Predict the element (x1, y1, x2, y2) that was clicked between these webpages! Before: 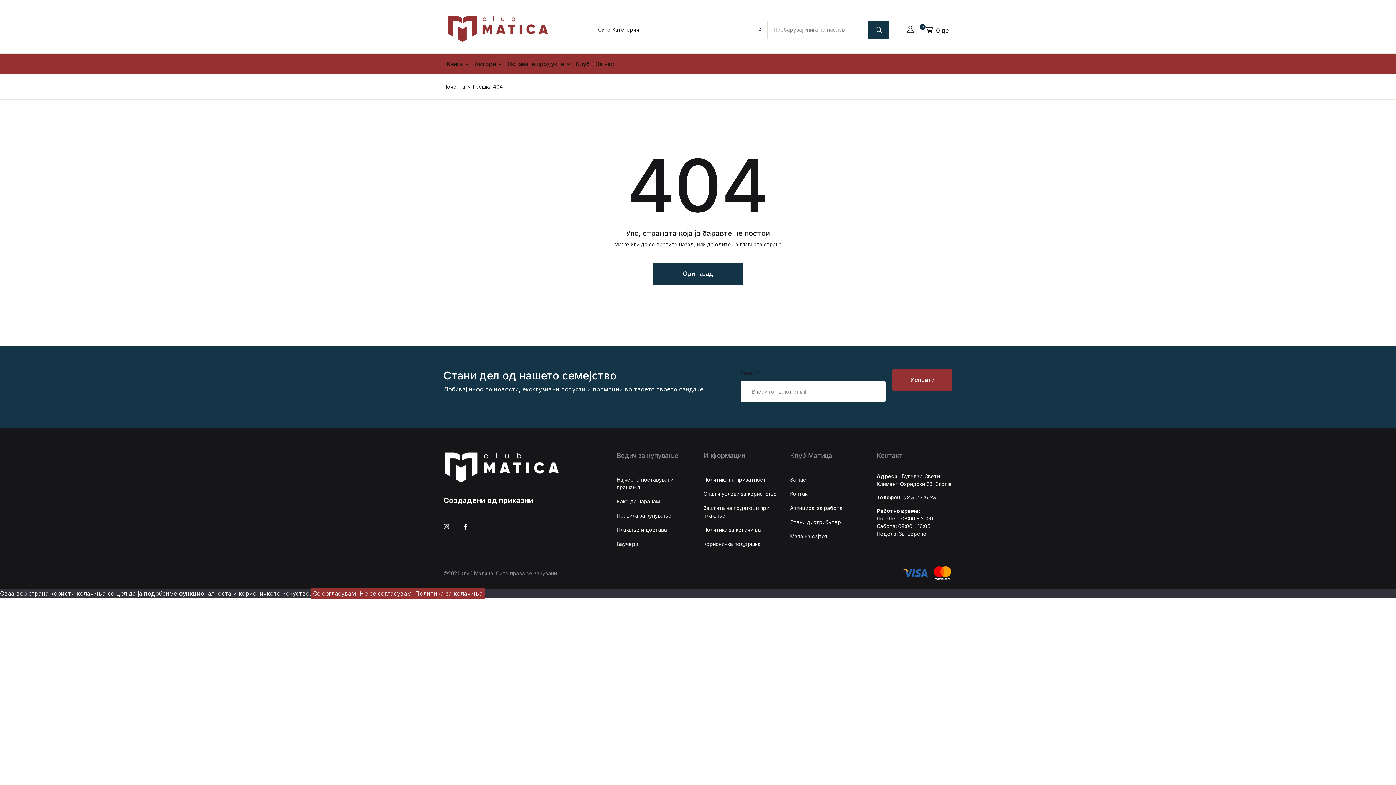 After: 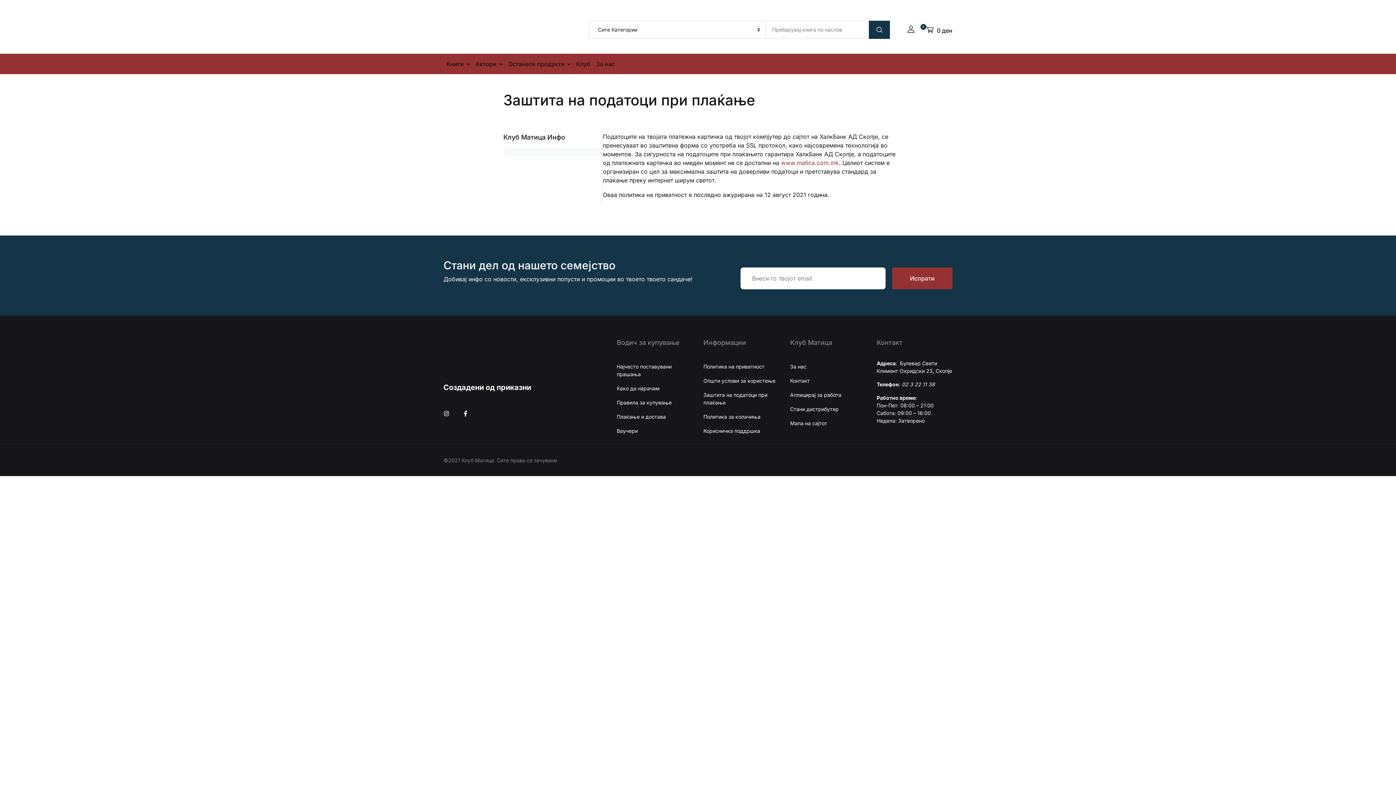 Action: label: Заштита на податоци при плаќање bbox: (703, 501, 779, 522)